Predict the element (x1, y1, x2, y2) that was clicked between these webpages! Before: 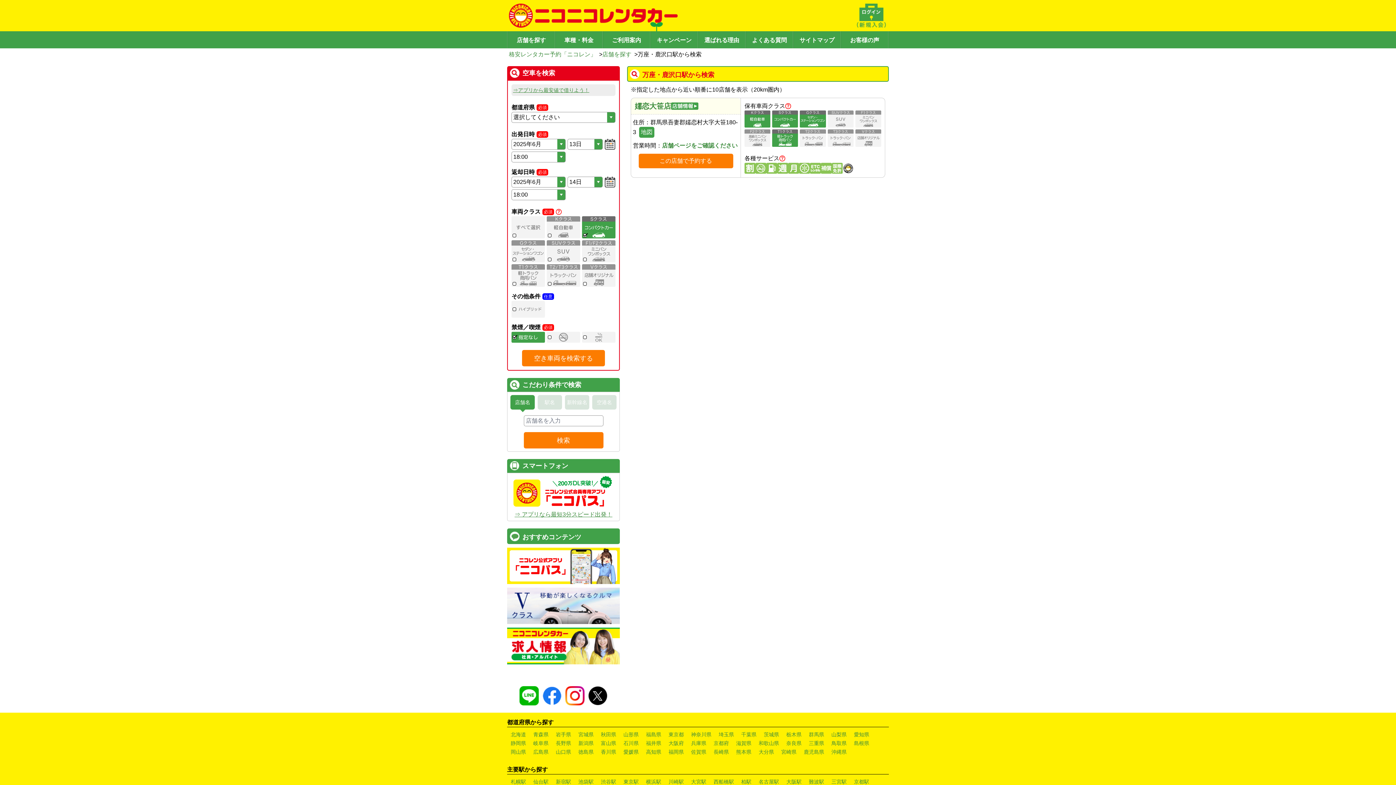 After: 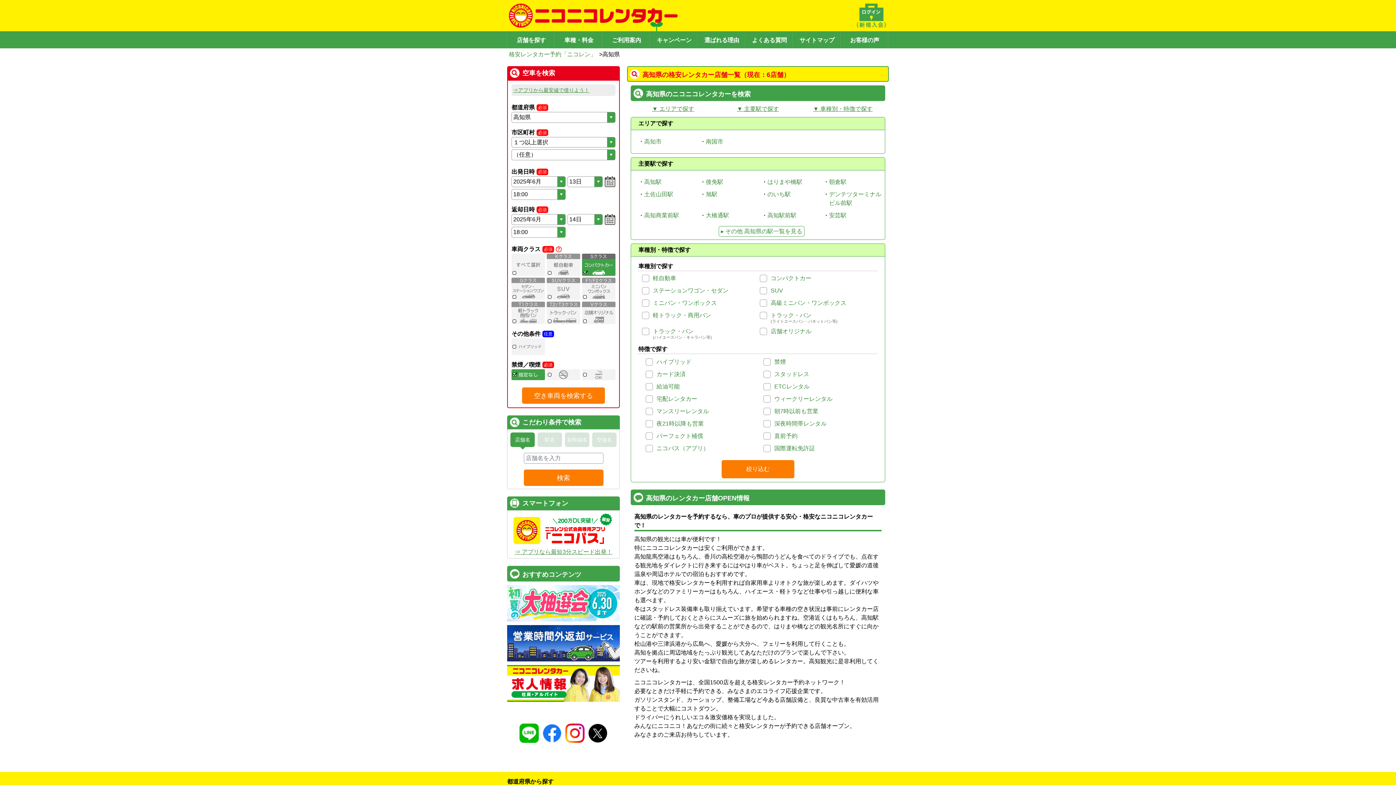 Action: label: 高知県 bbox: (646, 748, 661, 754)